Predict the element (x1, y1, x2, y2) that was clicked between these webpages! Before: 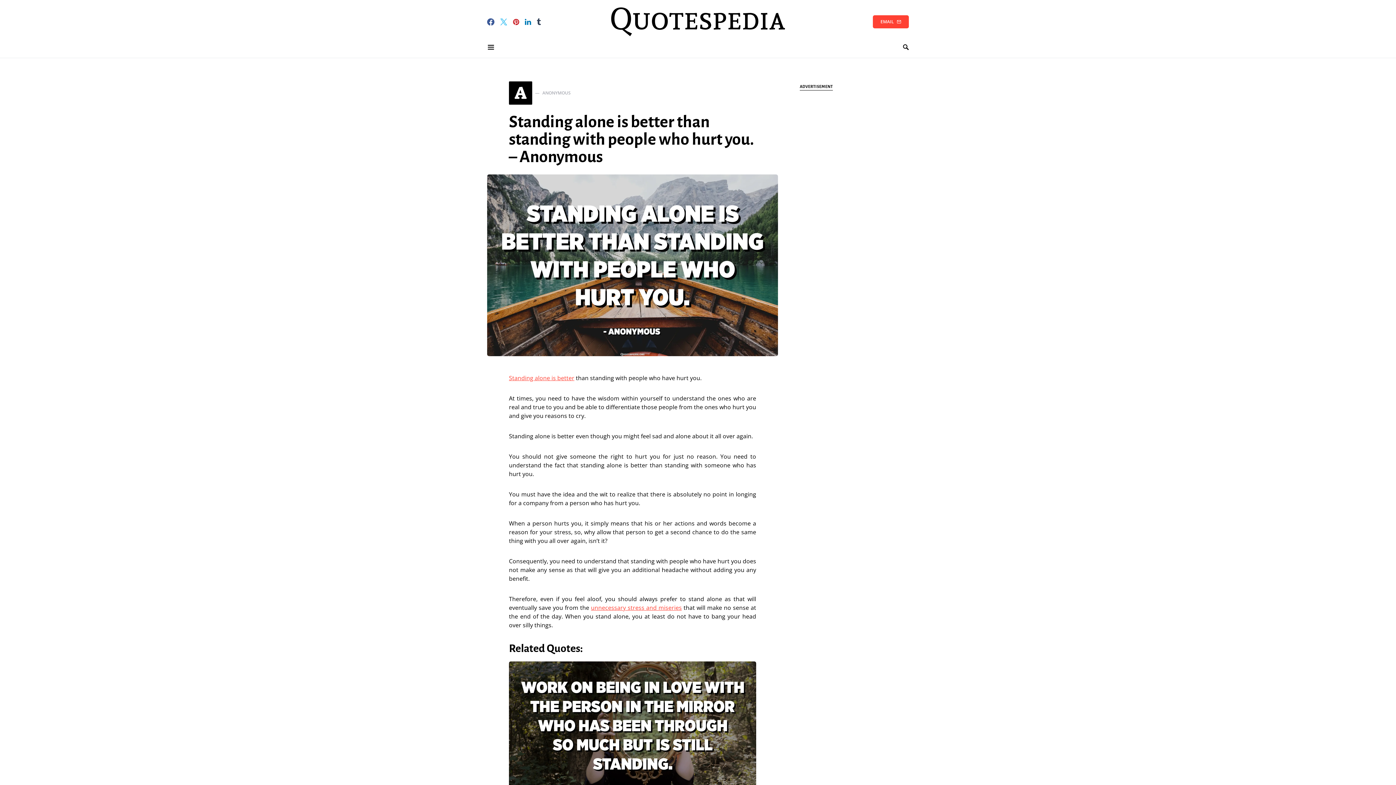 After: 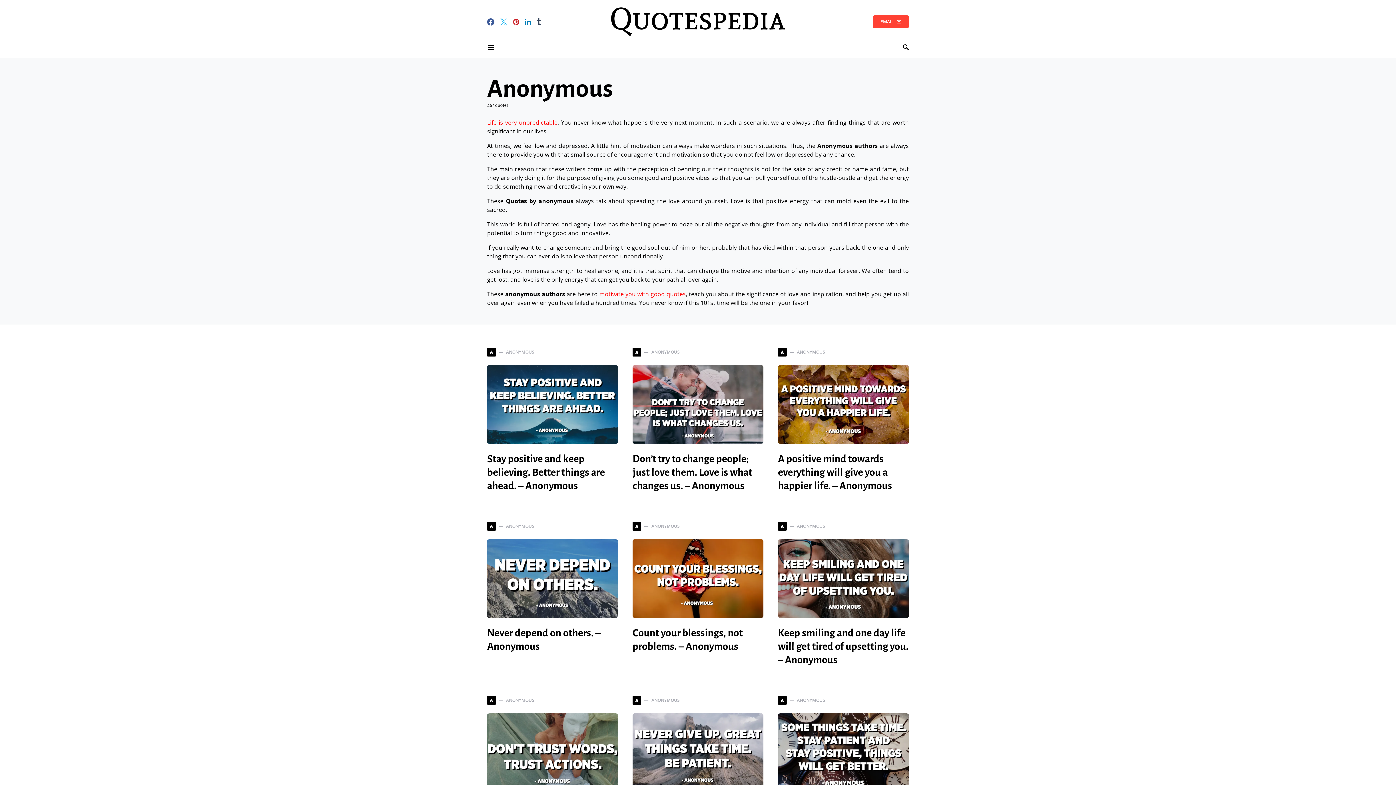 Action: label: A
ANONYMOUS bbox: (509, 81, 570, 104)